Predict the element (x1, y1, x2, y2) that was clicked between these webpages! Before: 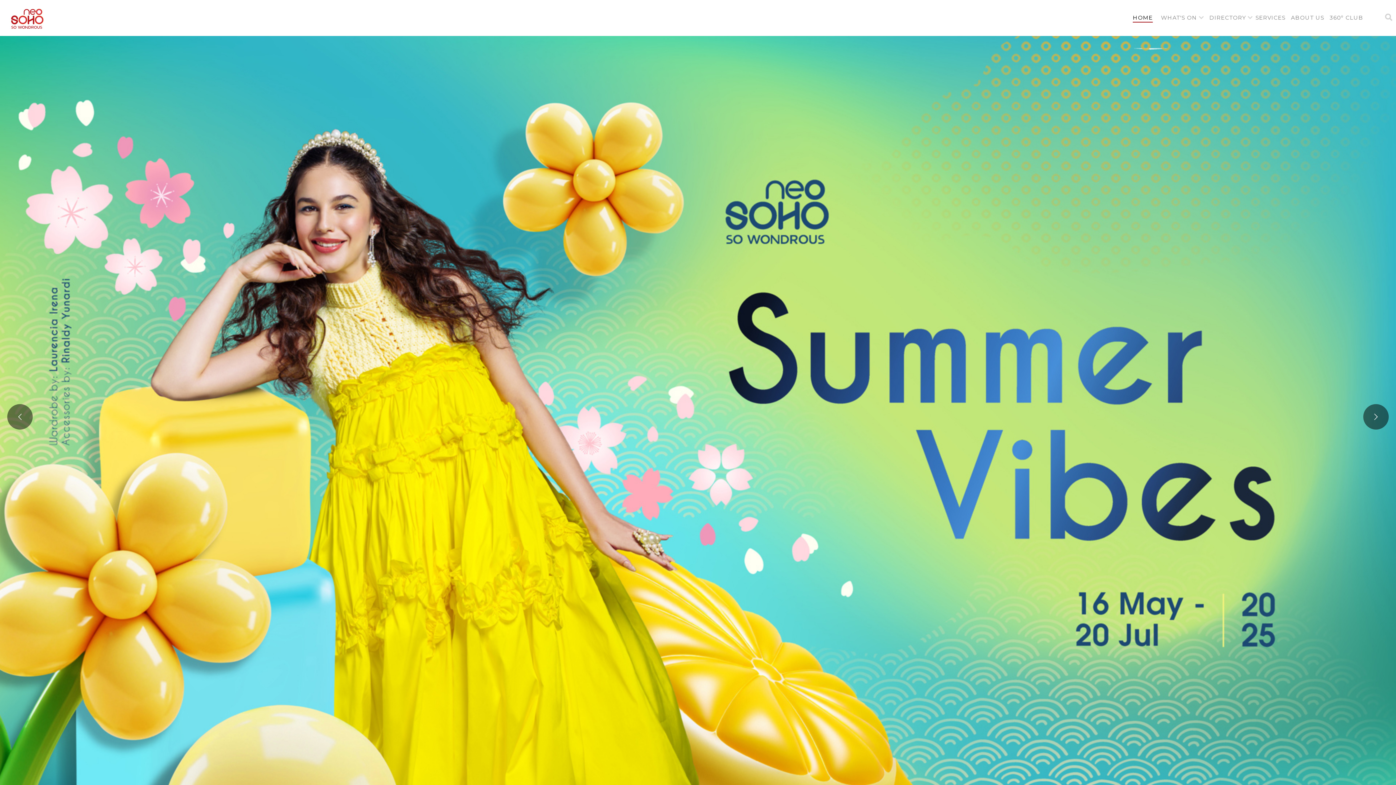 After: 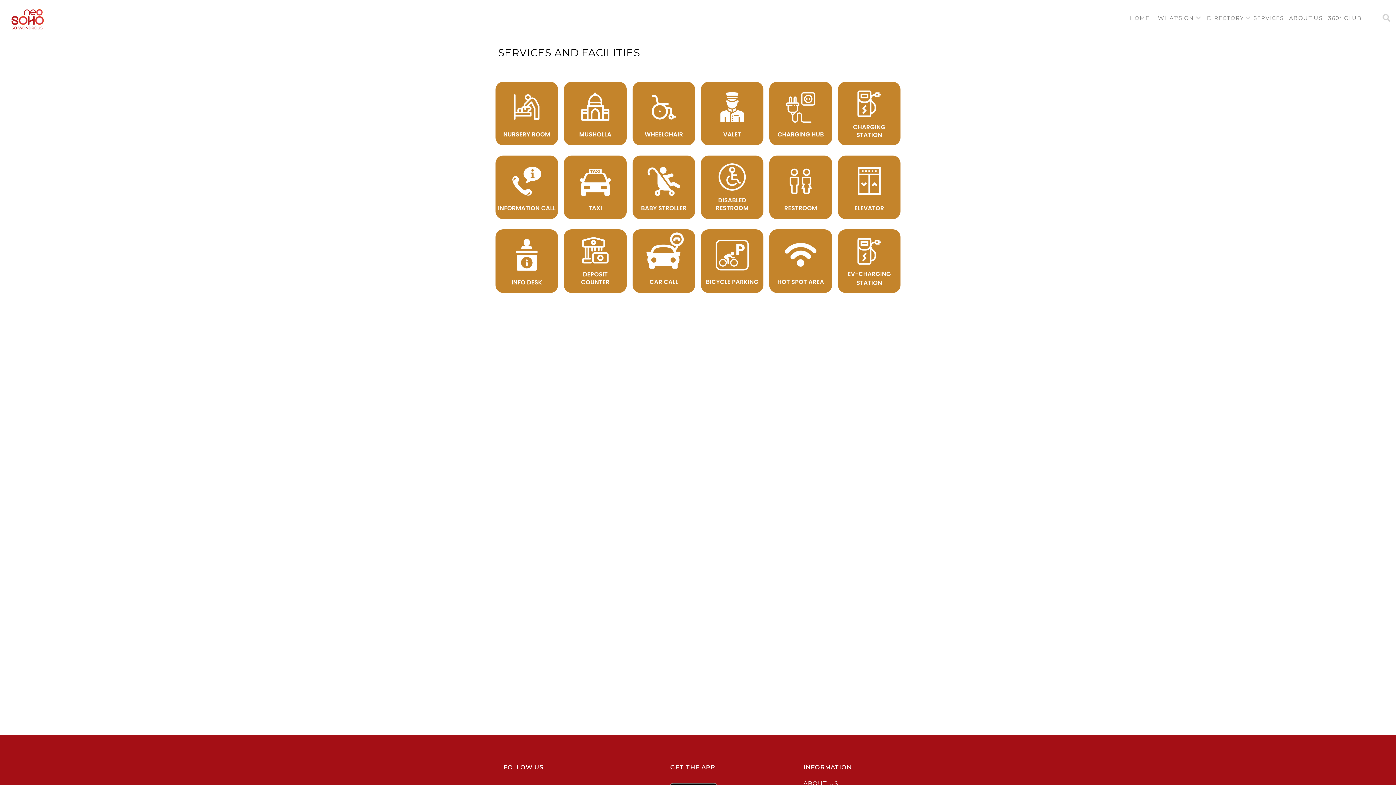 Action: label: SERVICES bbox: (1255, 5, 1285, 30)